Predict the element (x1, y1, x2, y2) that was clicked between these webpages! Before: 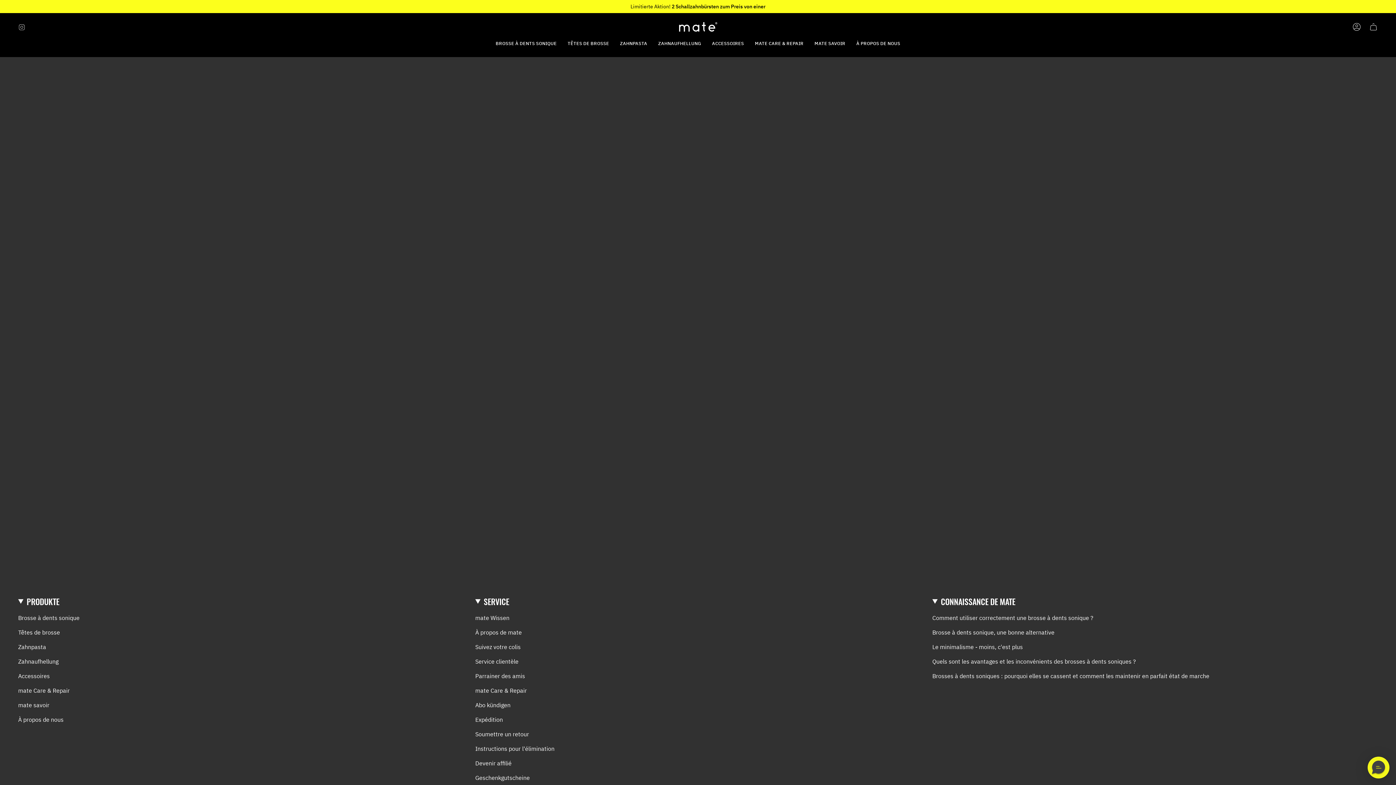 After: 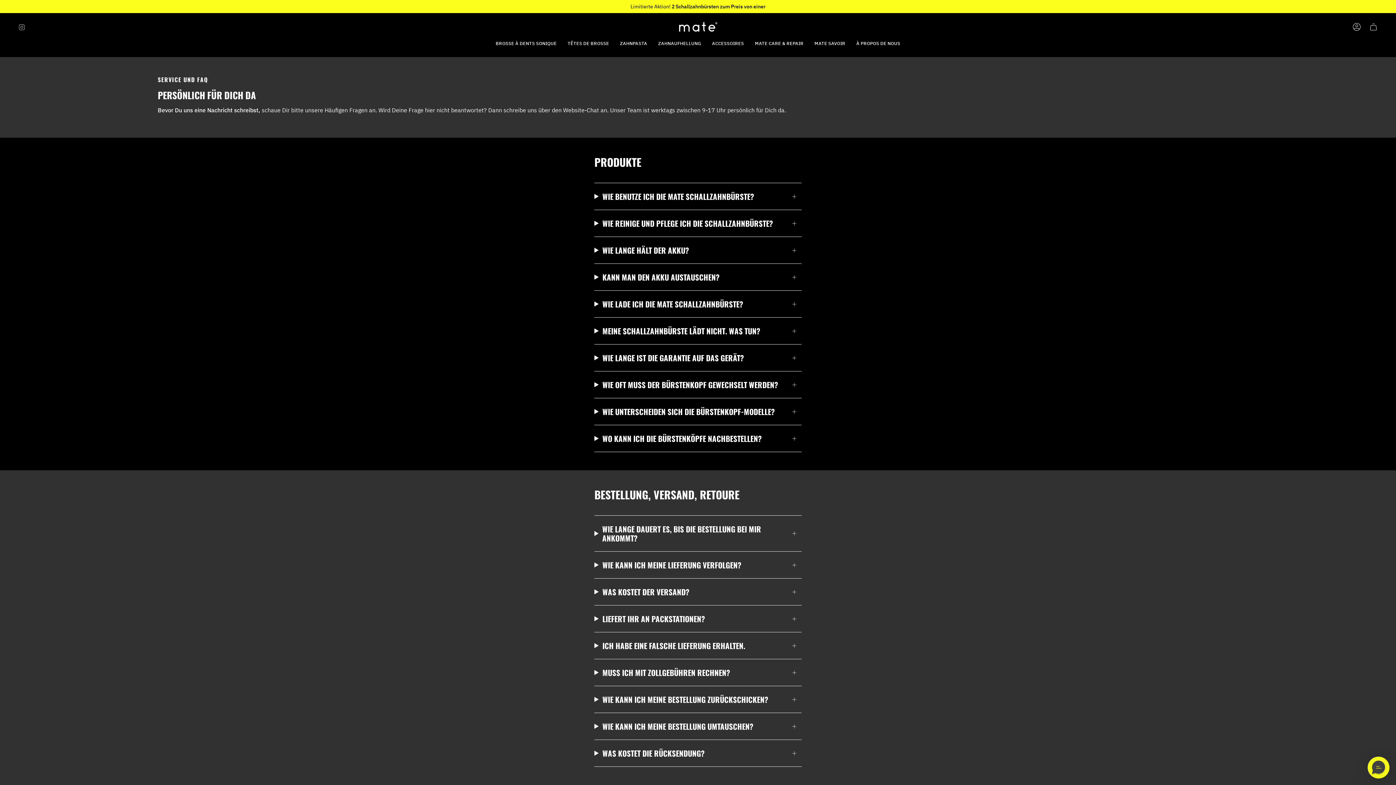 Action: bbox: (475, 658, 518, 665) label: Service clientèle